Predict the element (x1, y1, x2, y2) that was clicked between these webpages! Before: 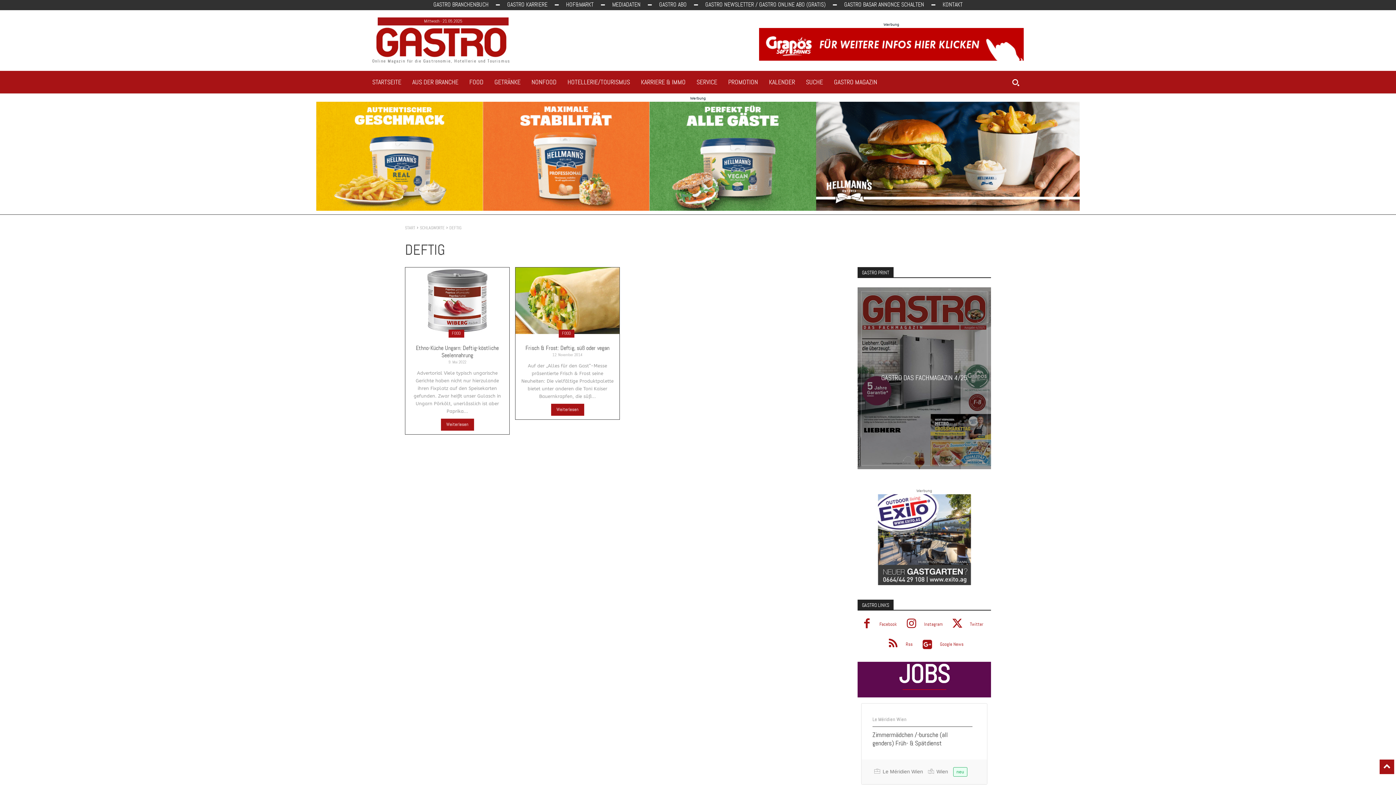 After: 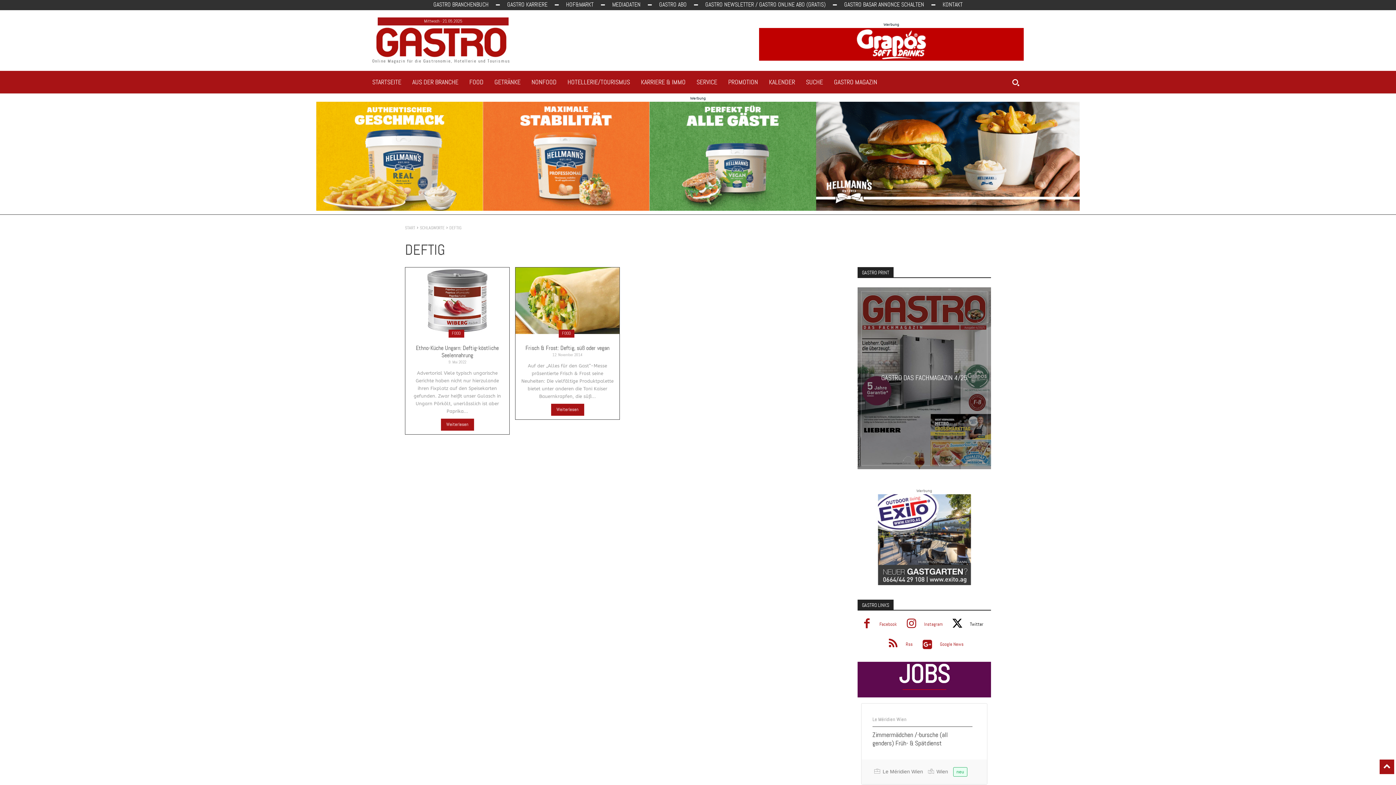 Action: bbox: (949, 616, 965, 633)